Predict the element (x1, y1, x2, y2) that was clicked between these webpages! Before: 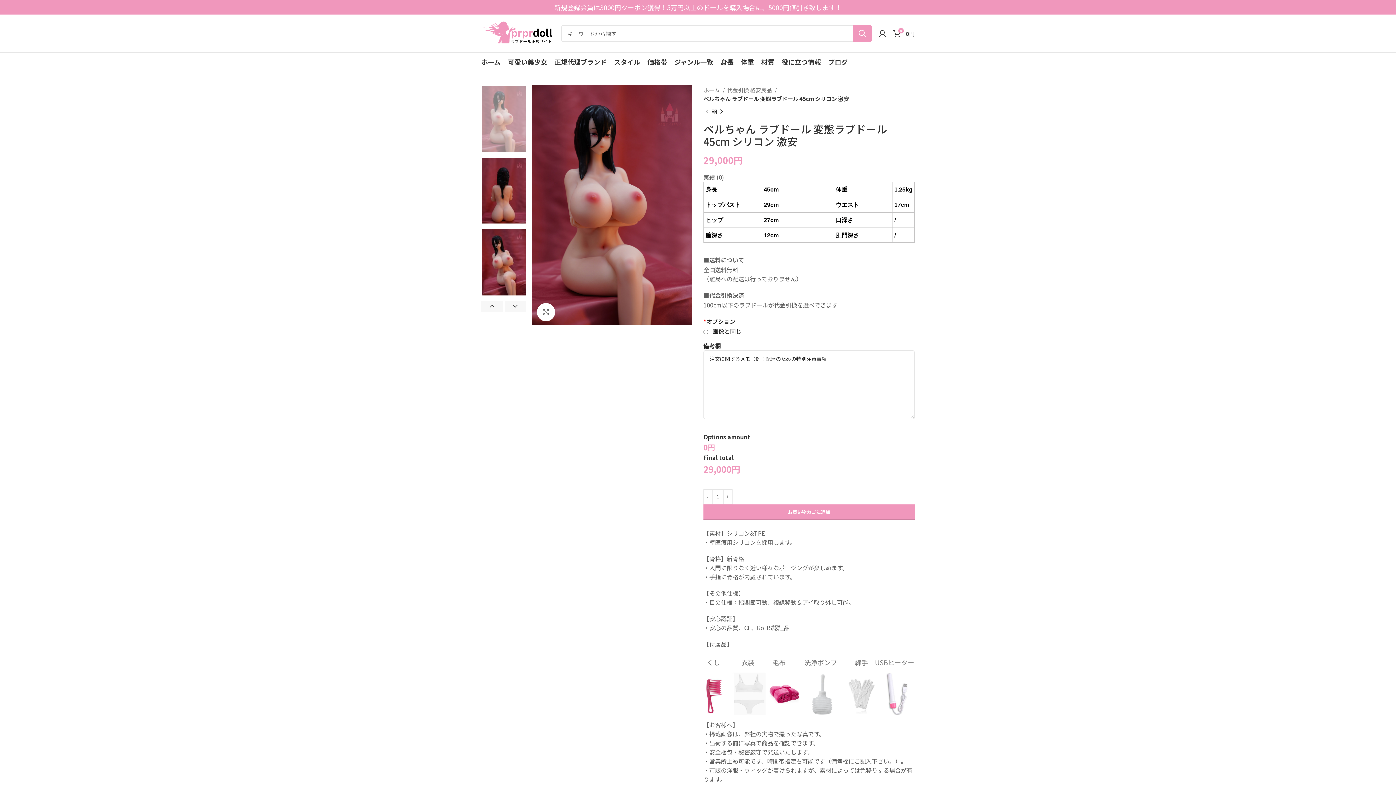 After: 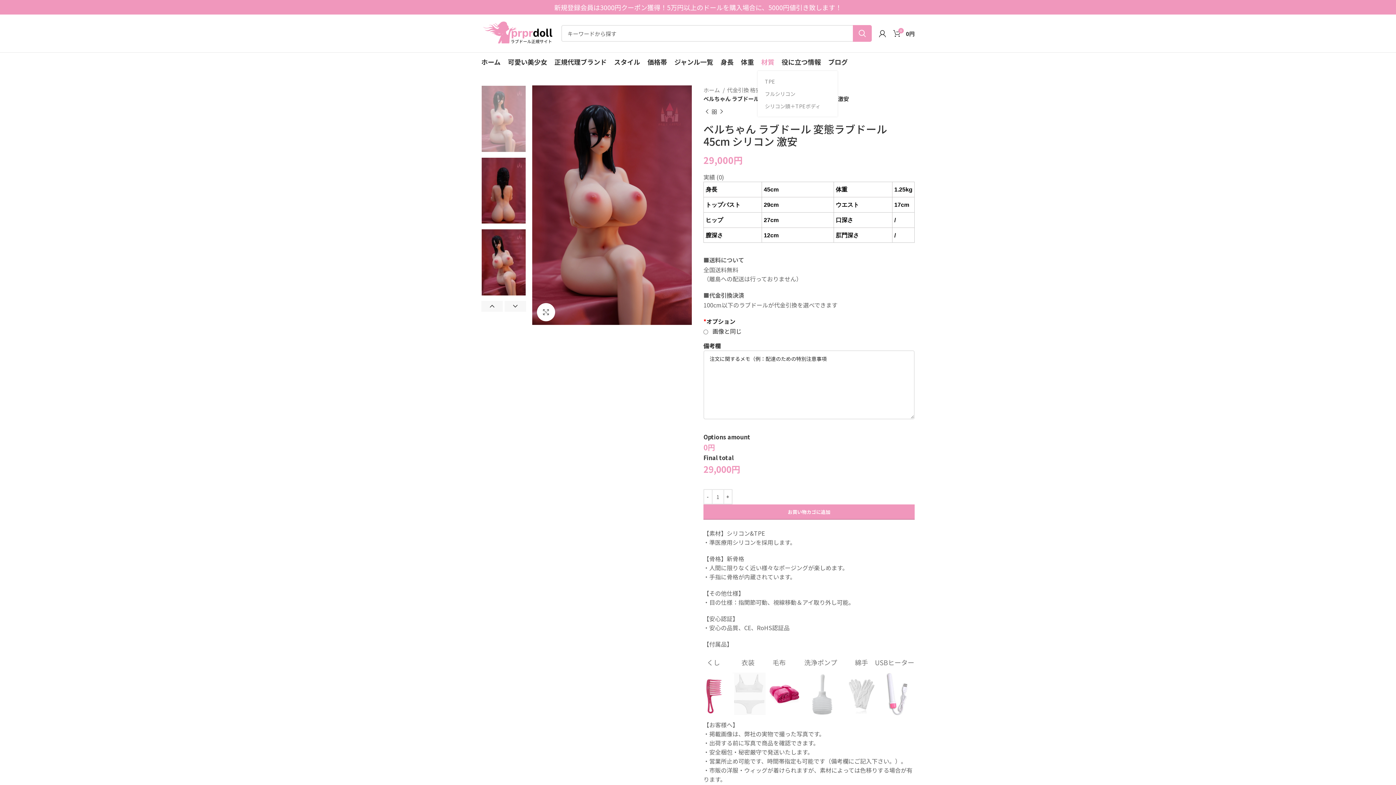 Action: label: 材質 bbox: (757, 54, 778, 69)